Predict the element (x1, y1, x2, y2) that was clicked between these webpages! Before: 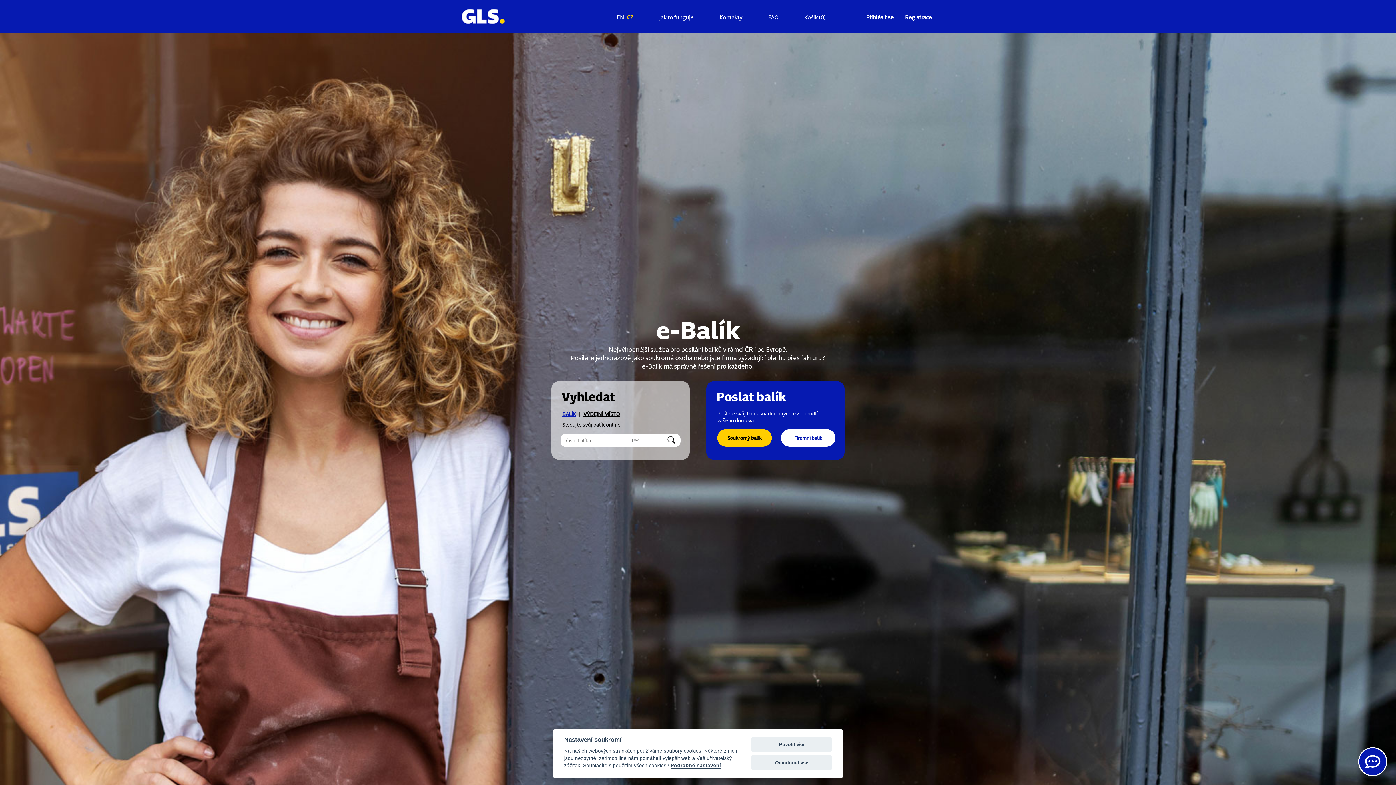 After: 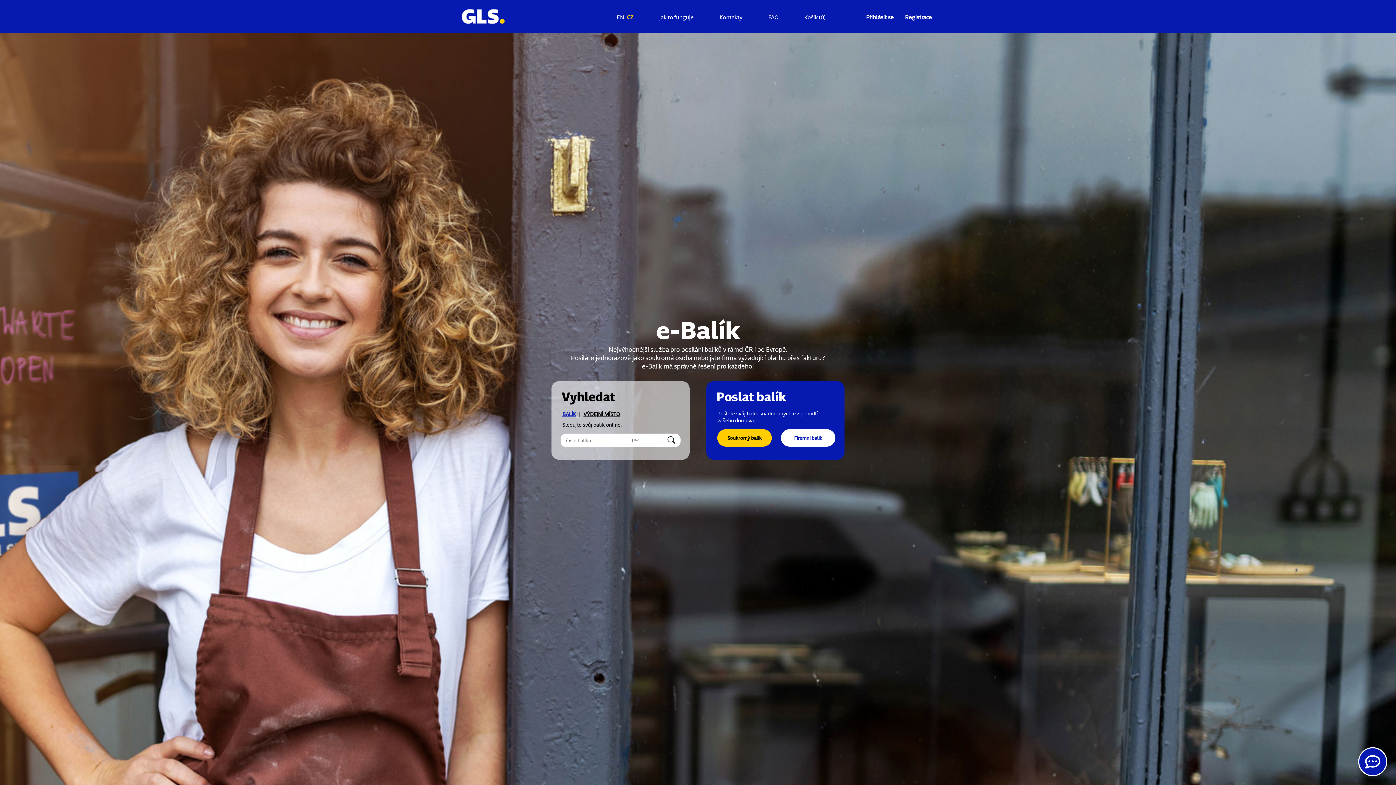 Action: label: Odmítnout vše bbox: (751, 755, 832, 770)